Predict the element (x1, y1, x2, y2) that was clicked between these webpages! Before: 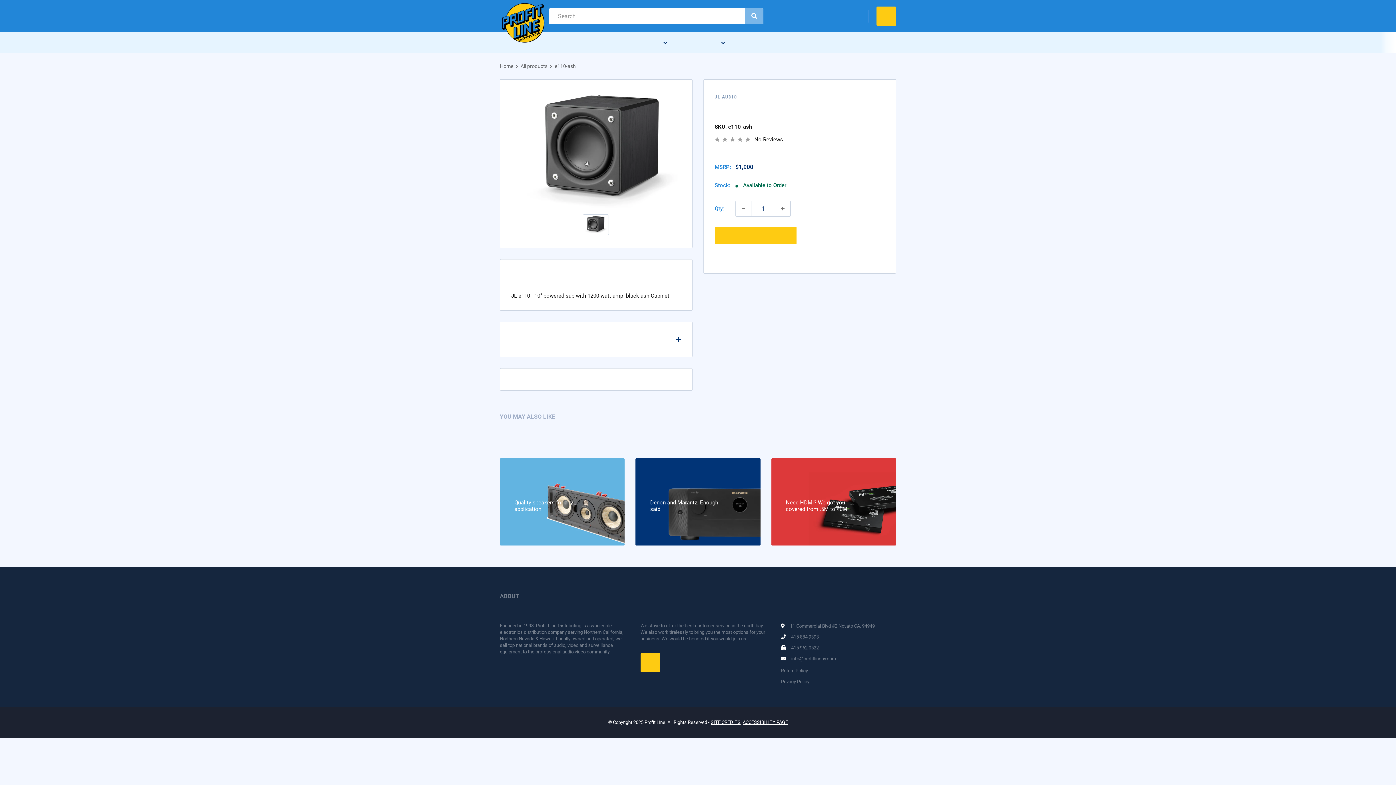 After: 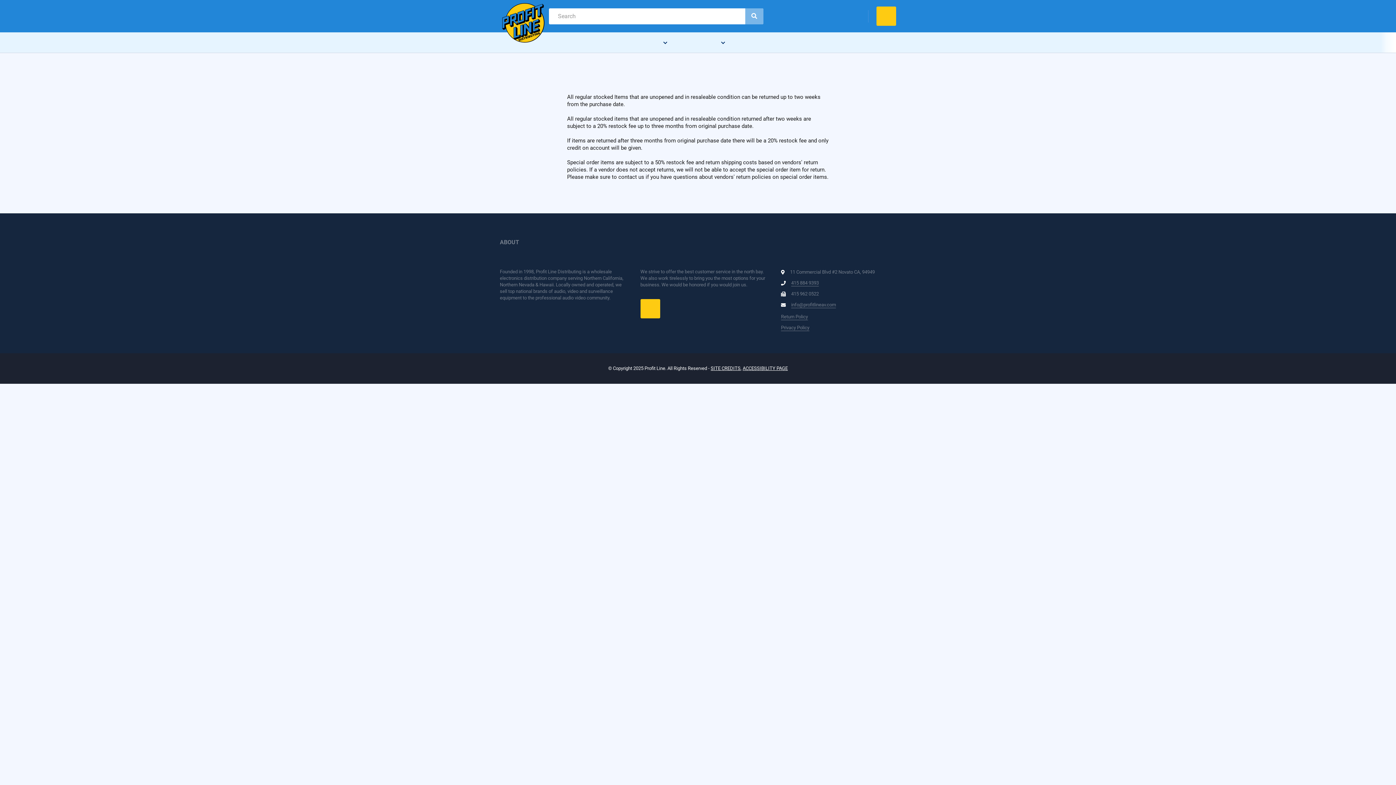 Action: label: Return Policy bbox: (781, 668, 808, 673)